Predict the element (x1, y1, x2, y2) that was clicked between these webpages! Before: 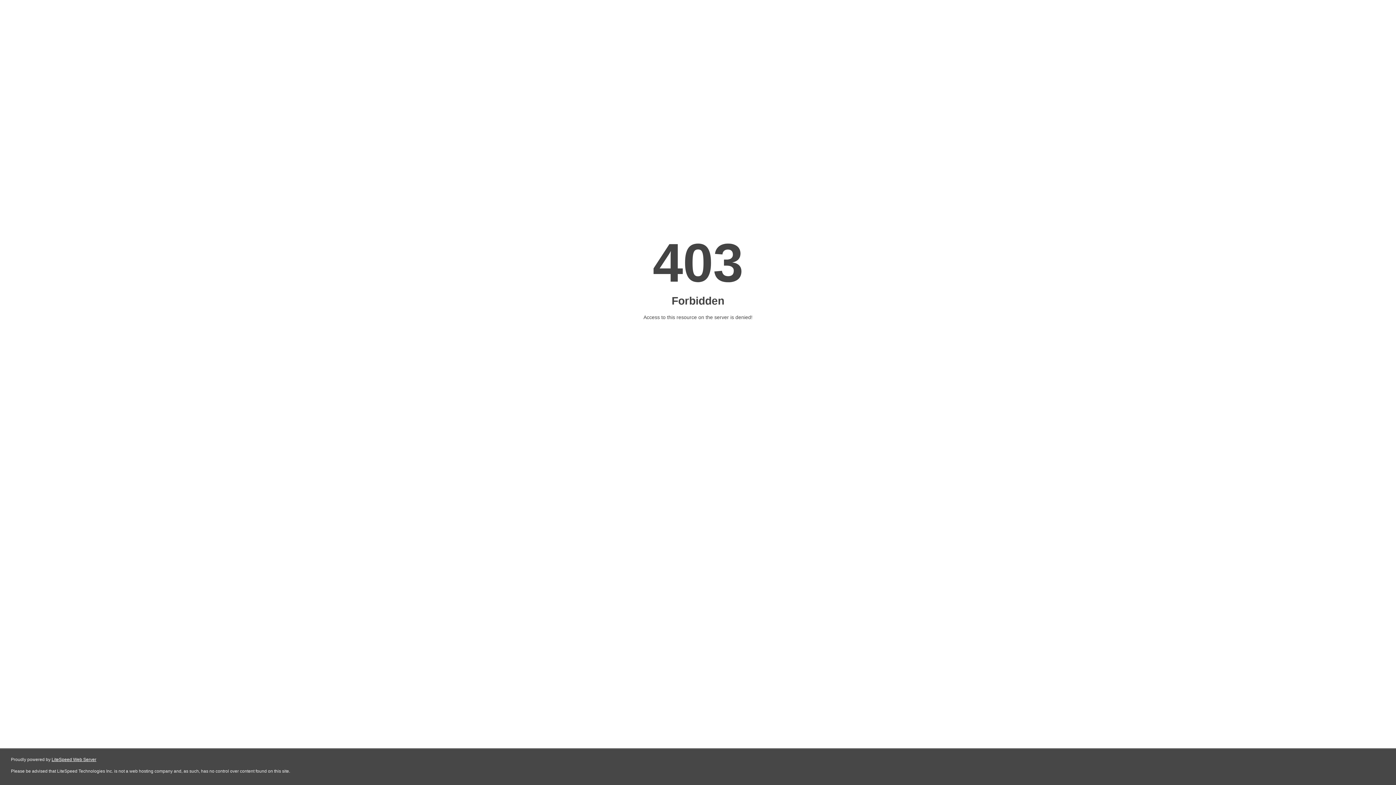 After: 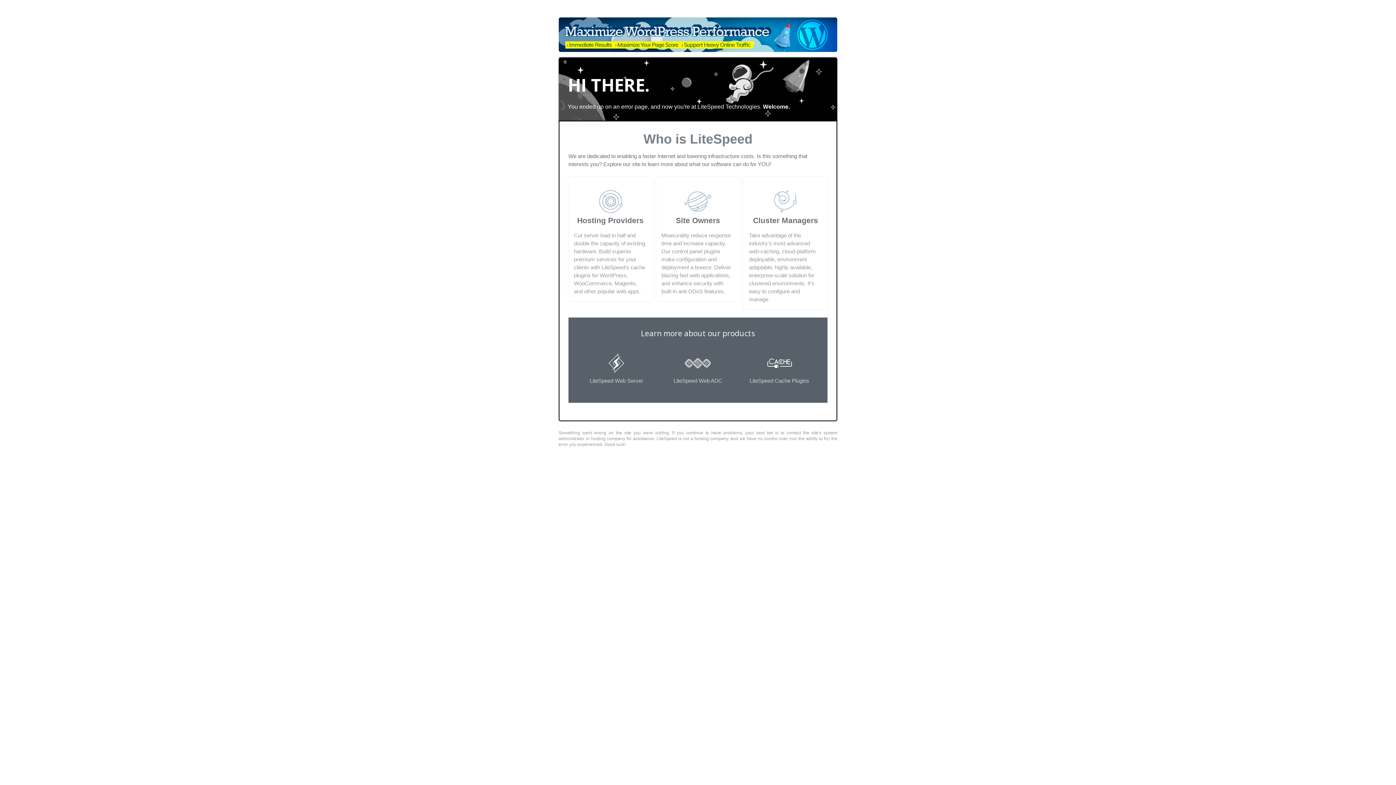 Action: bbox: (51, 757, 96, 762) label: LiteSpeed Web Server